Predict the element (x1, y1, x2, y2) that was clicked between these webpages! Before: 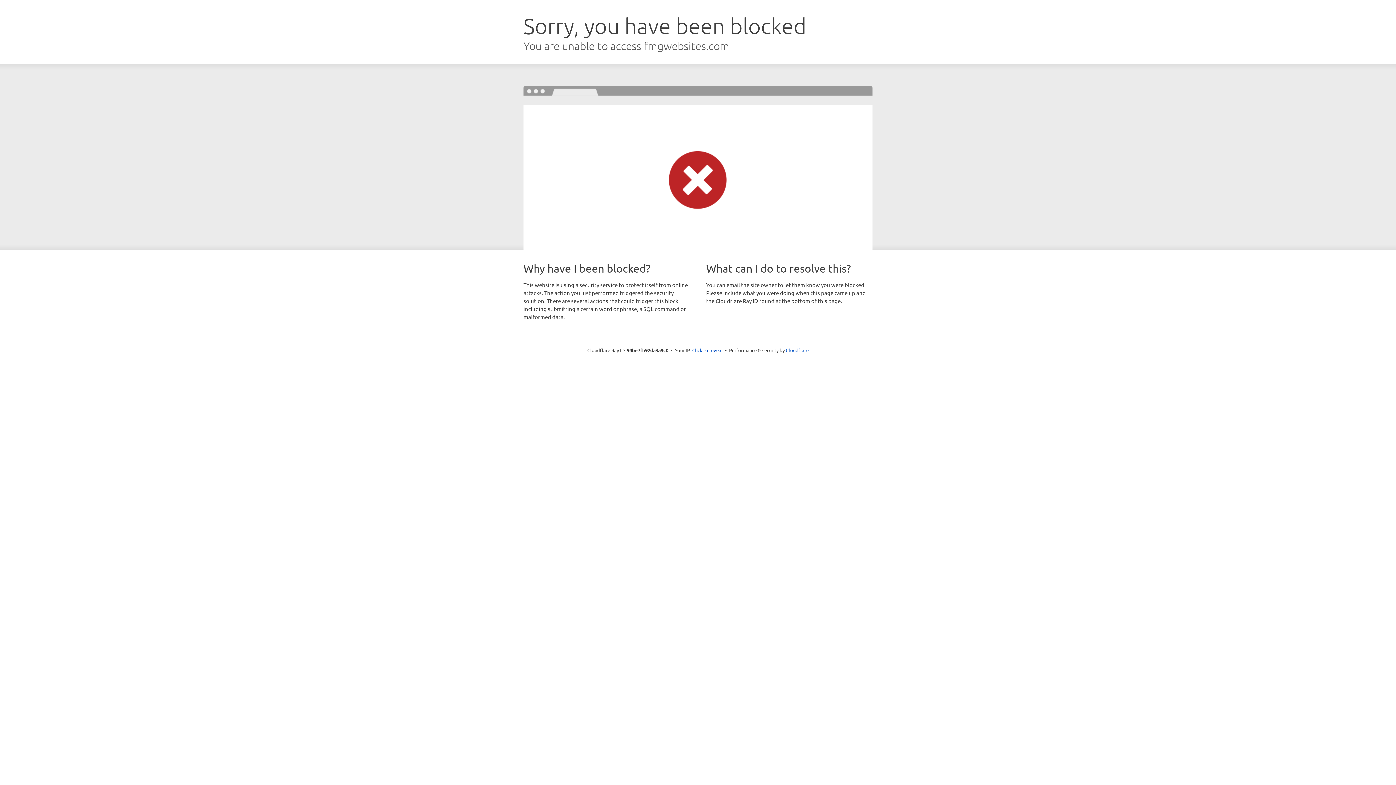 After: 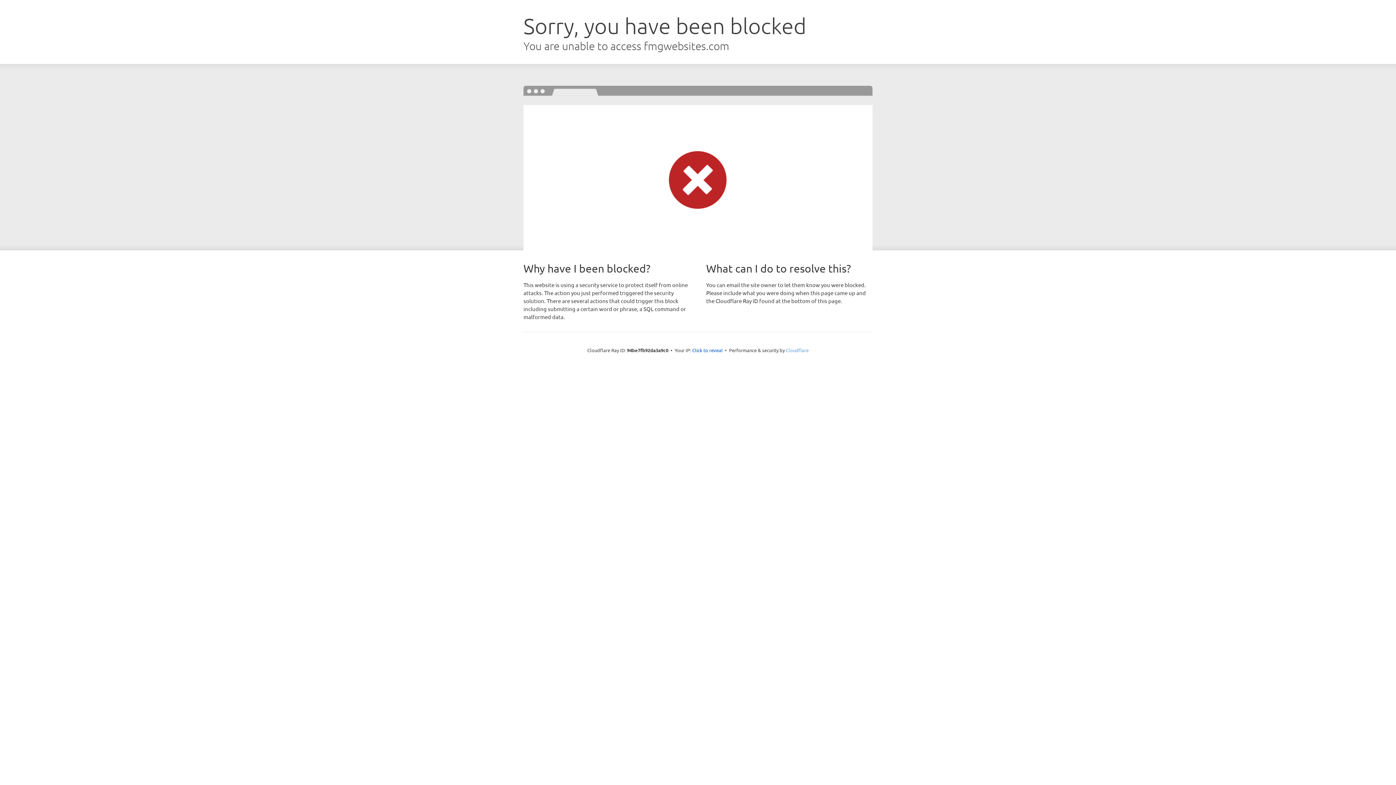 Action: bbox: (786, 347, 808, 353) label: Cloudflare